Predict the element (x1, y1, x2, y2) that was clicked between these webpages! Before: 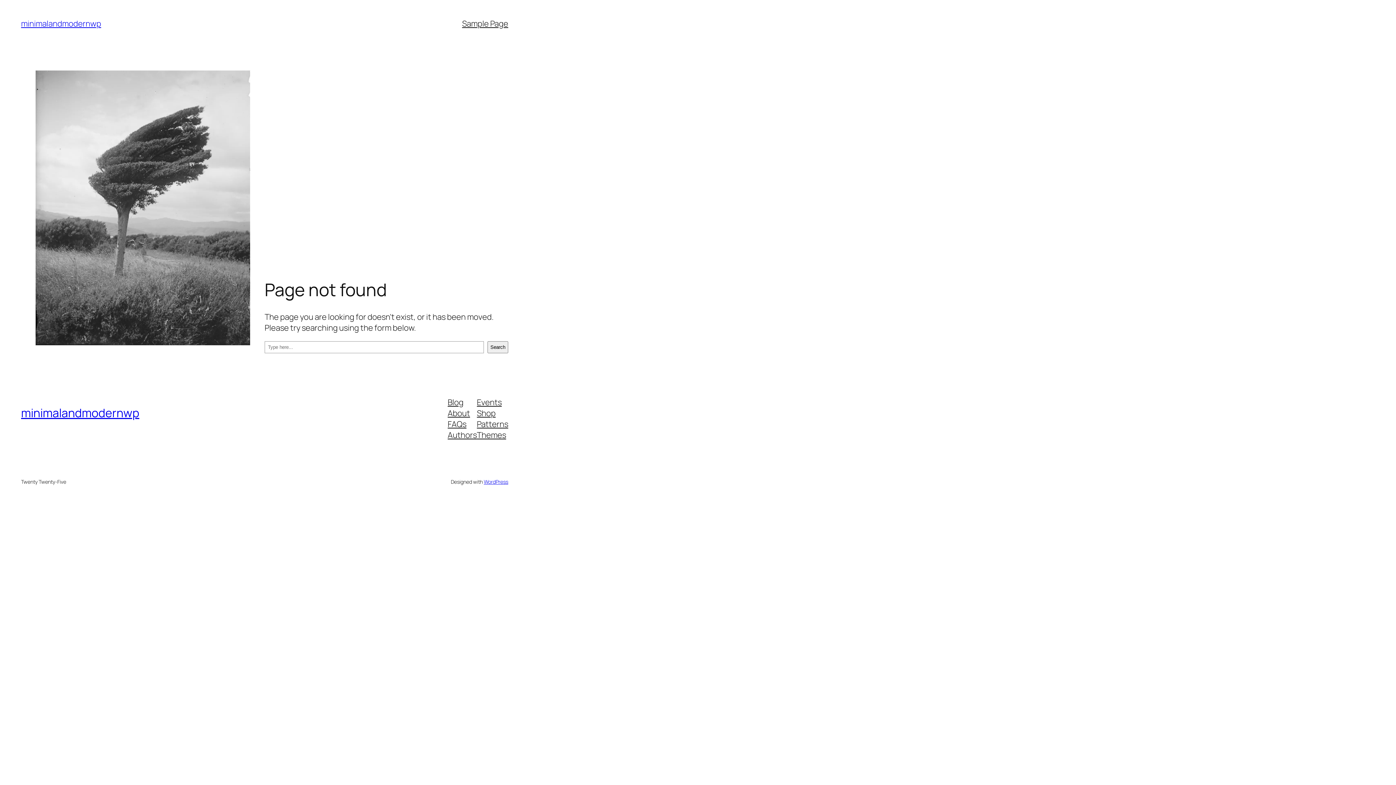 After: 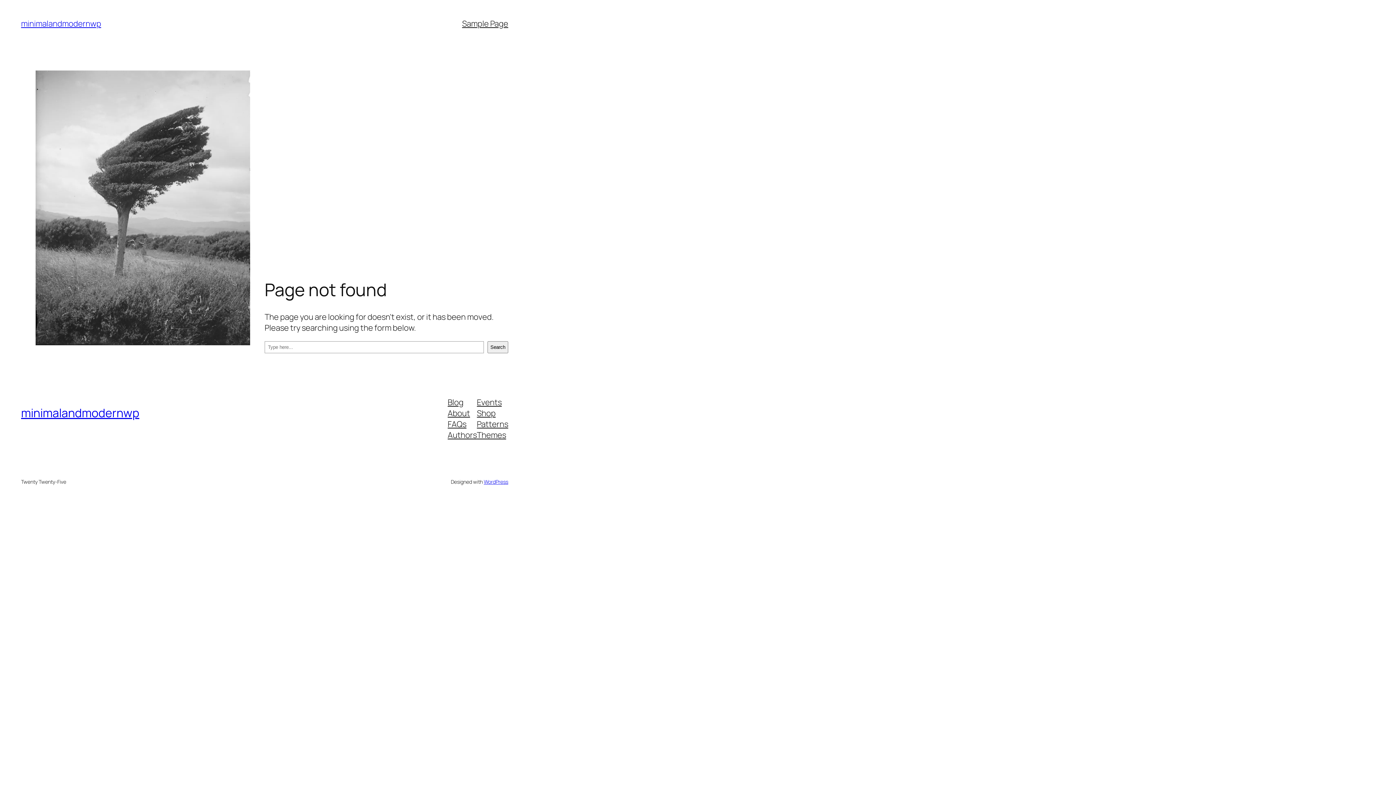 Action: bbox: (447, 418, 466, 429) label: FAQs